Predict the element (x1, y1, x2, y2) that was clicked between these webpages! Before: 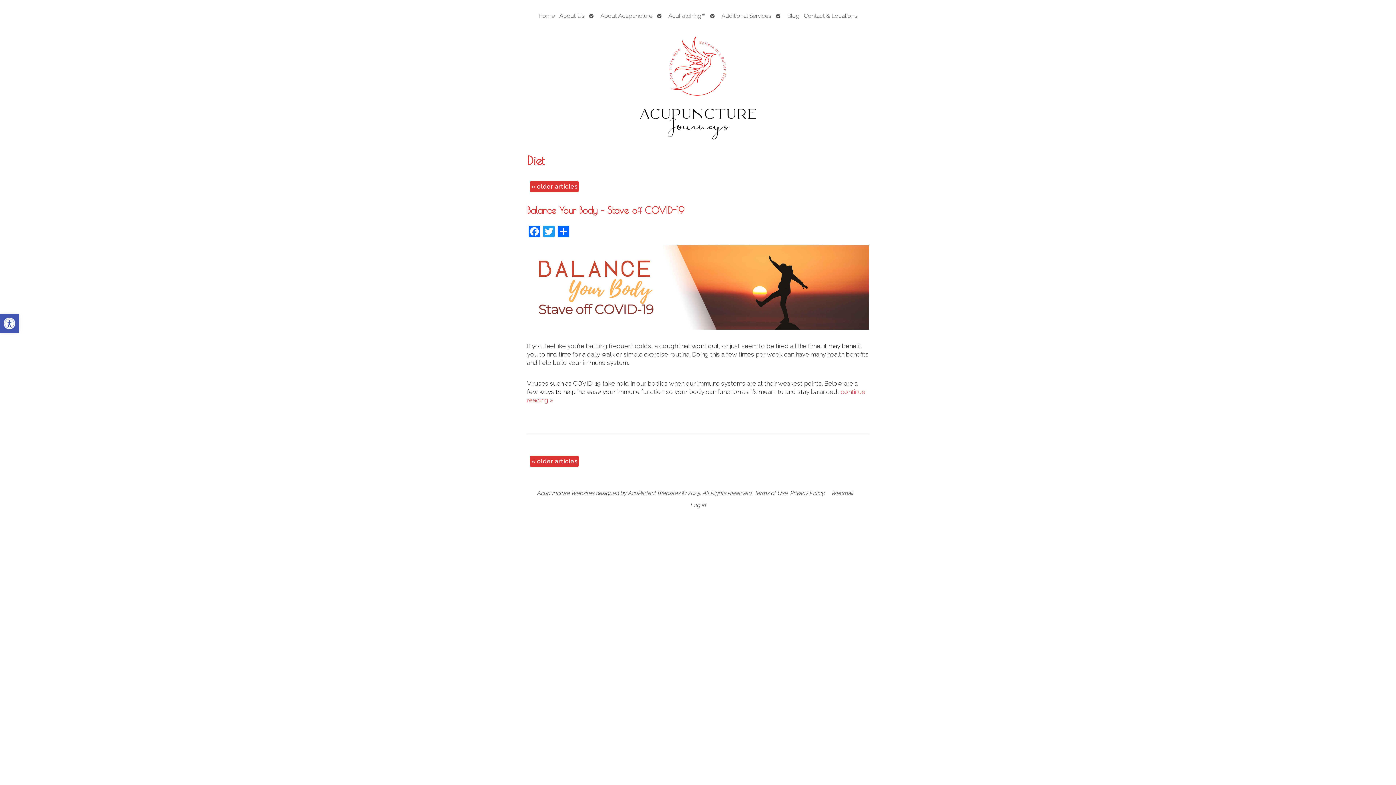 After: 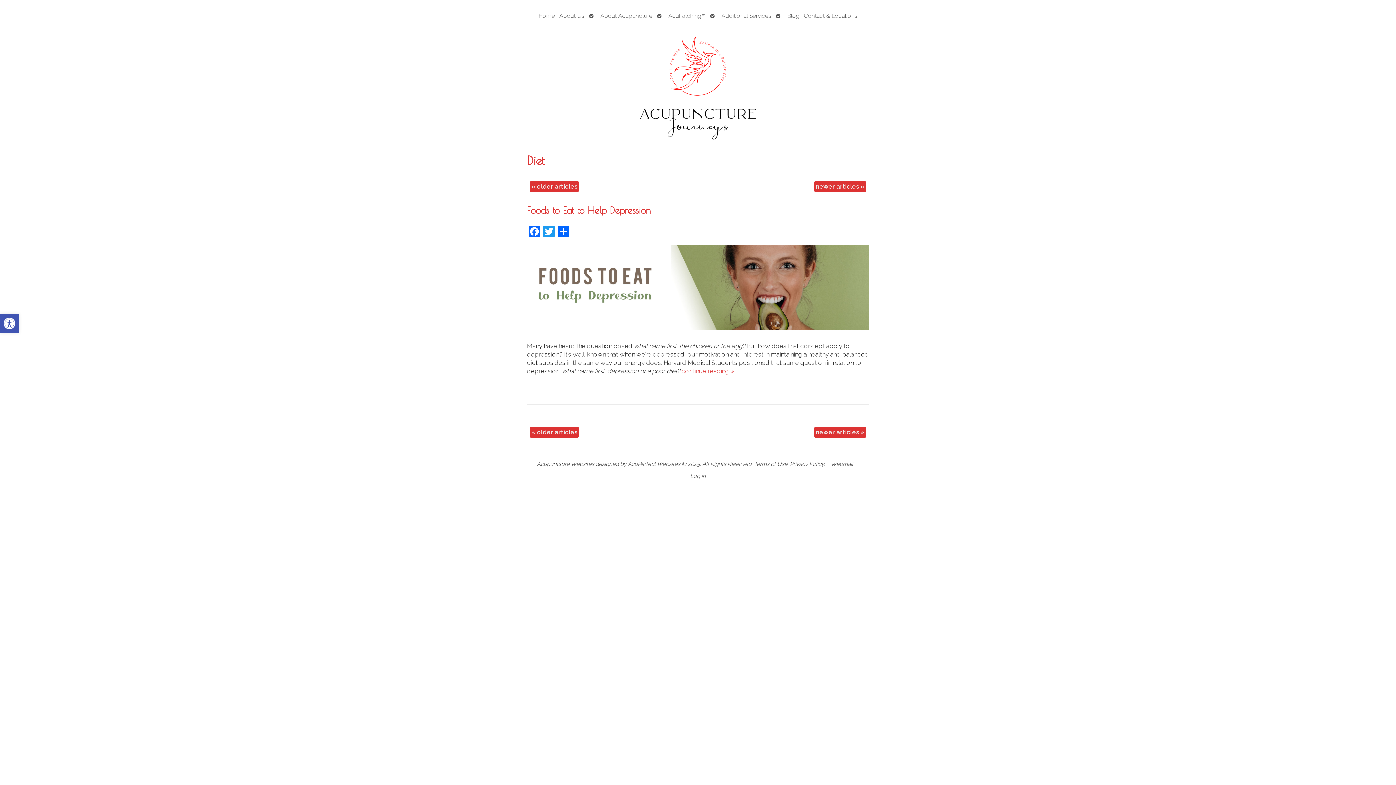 Action: bbox: (530, 455, 578, 467) label: « older articles